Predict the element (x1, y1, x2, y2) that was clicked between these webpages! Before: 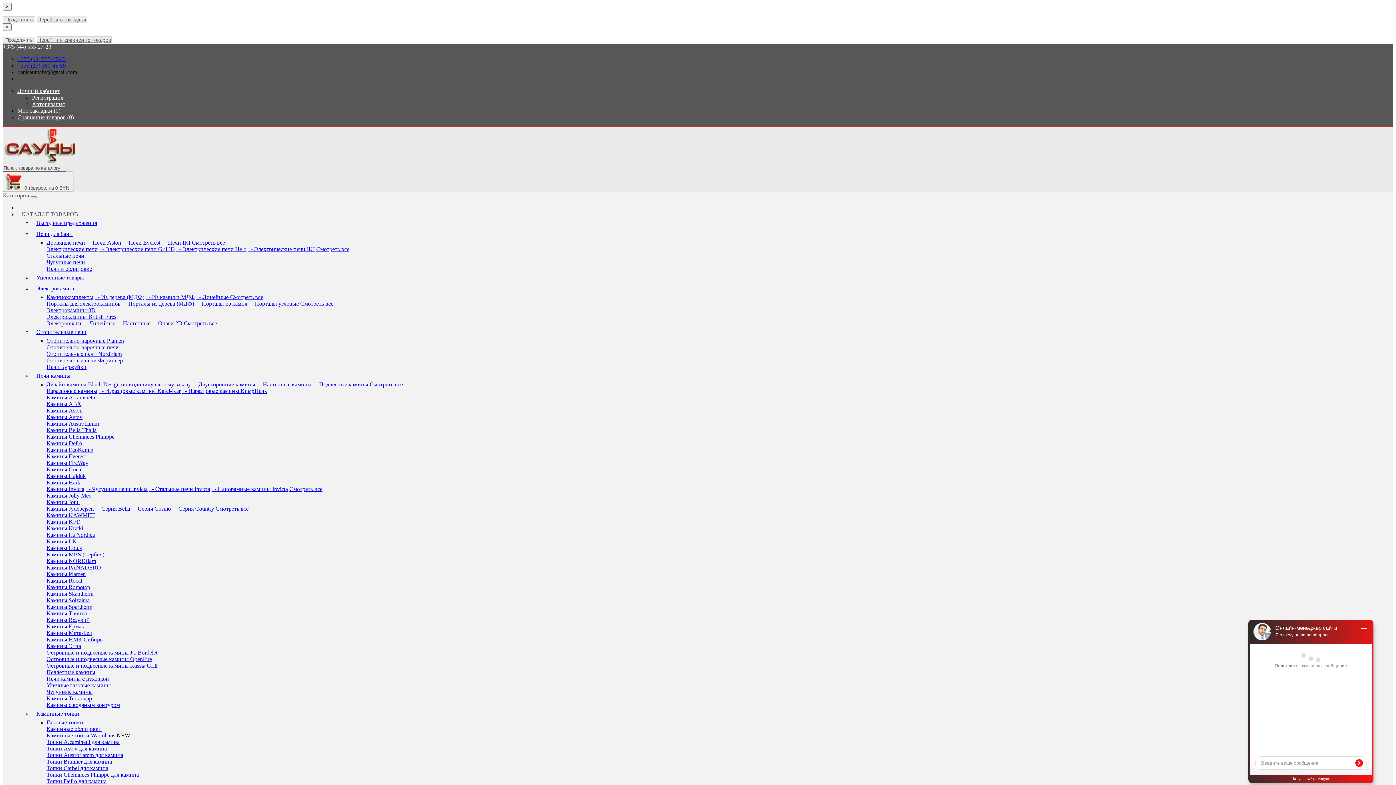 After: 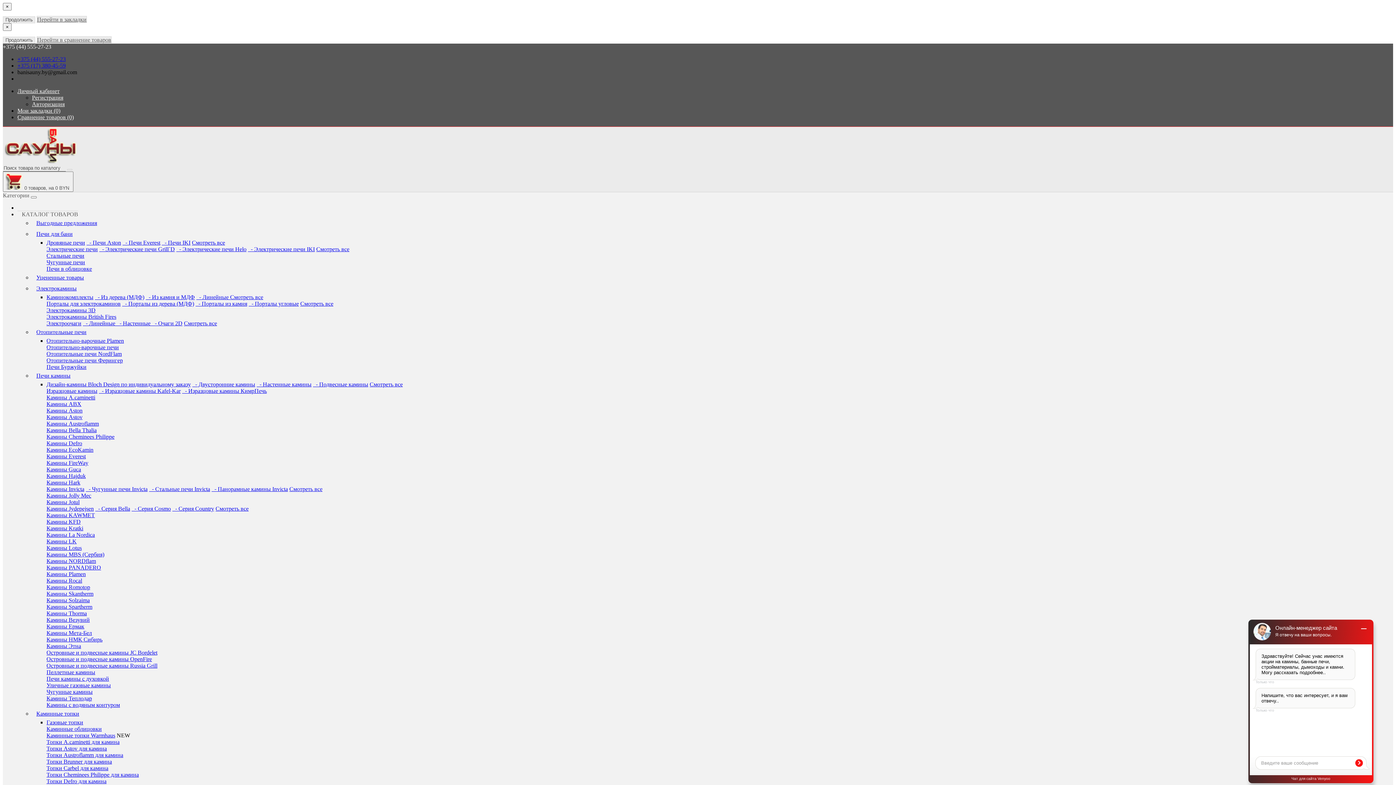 Action: bbox: (46, 772, 138, 778) label: Топки Cheminees Philippe для камина